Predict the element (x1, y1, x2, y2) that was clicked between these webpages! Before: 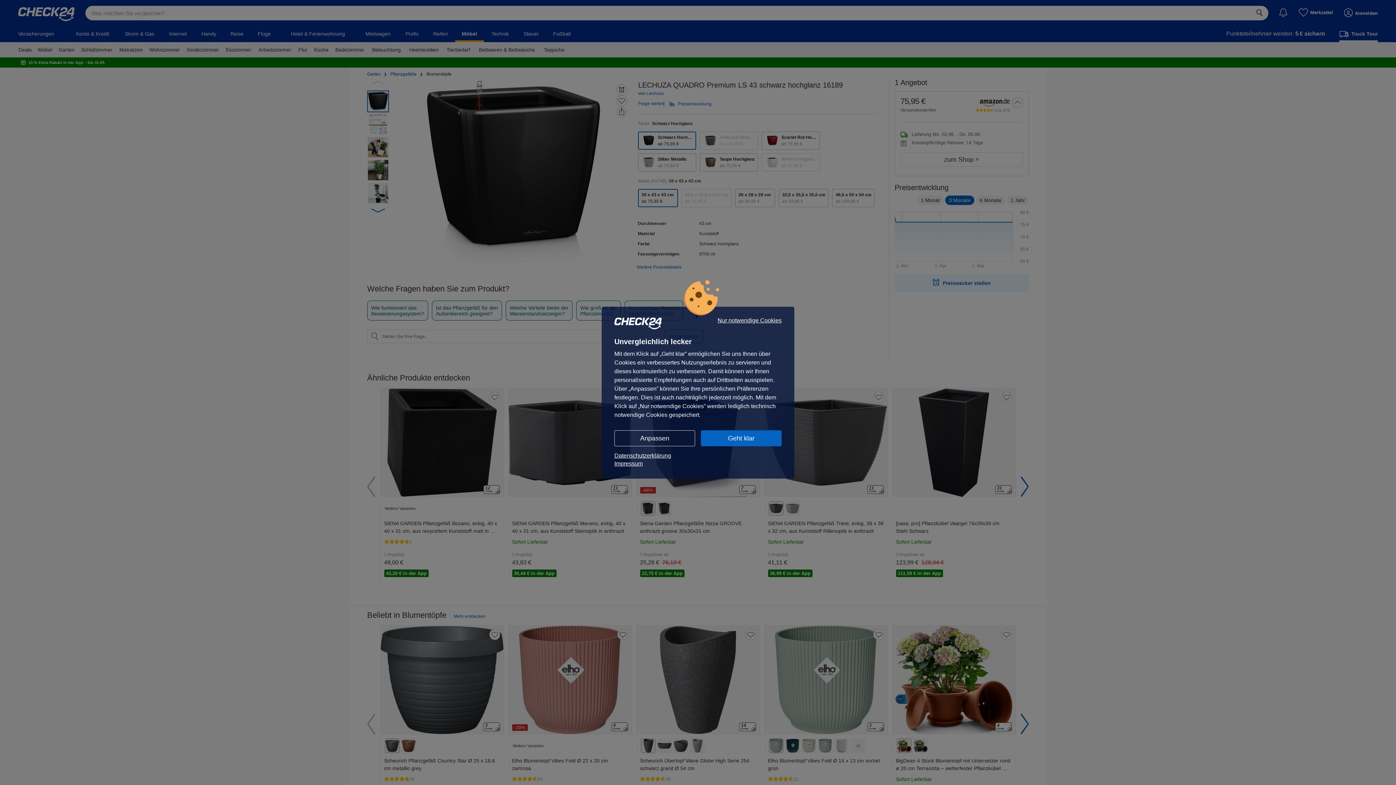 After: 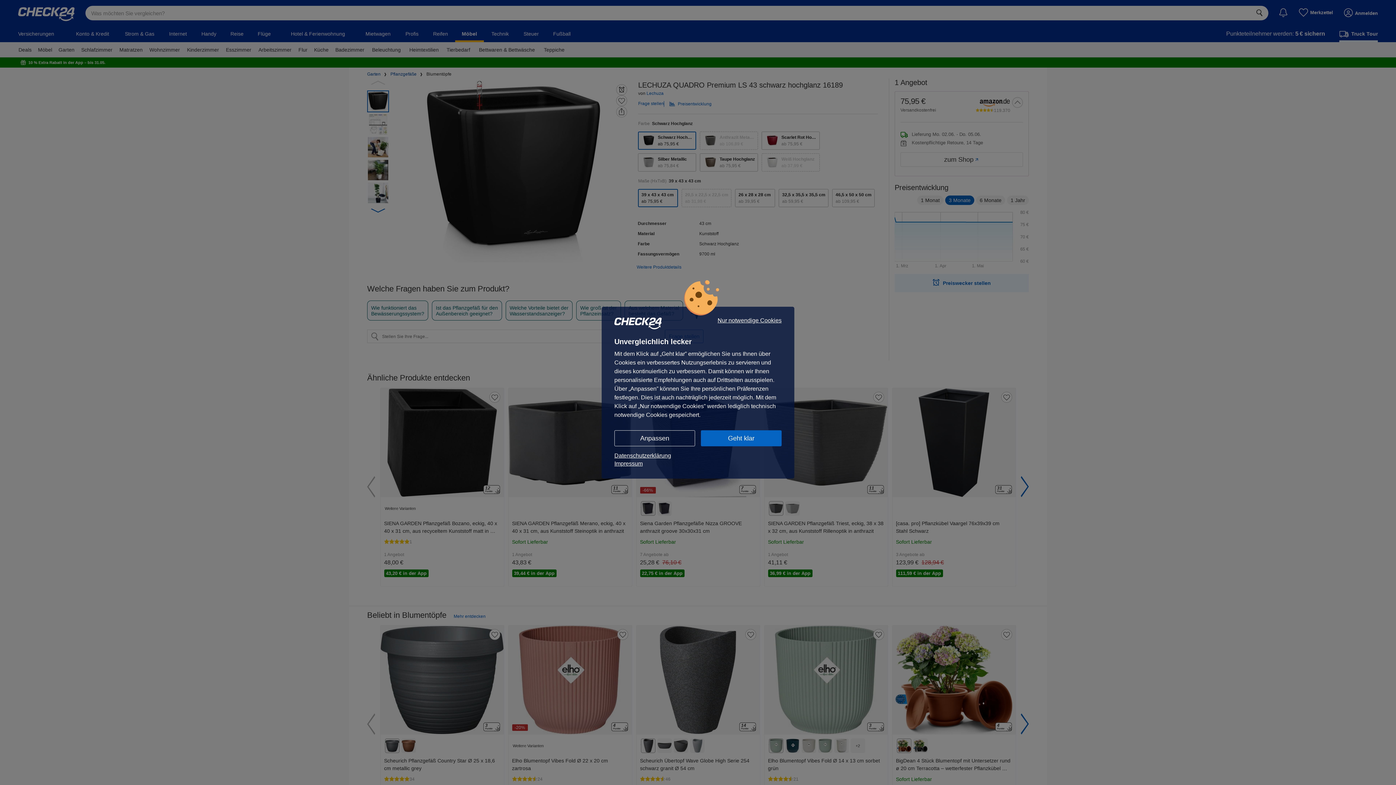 Action: bbox: (614, 459, 781, 467) label: Impressum